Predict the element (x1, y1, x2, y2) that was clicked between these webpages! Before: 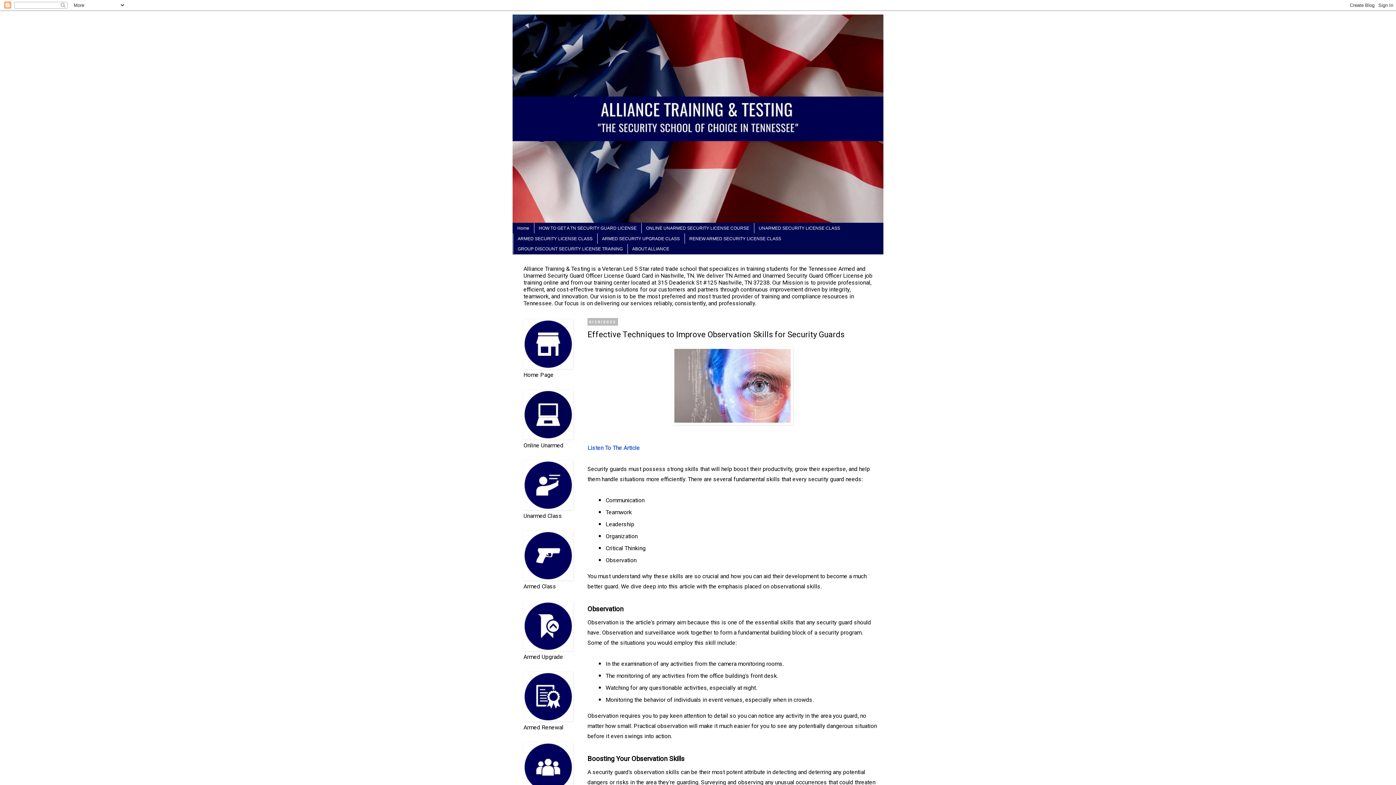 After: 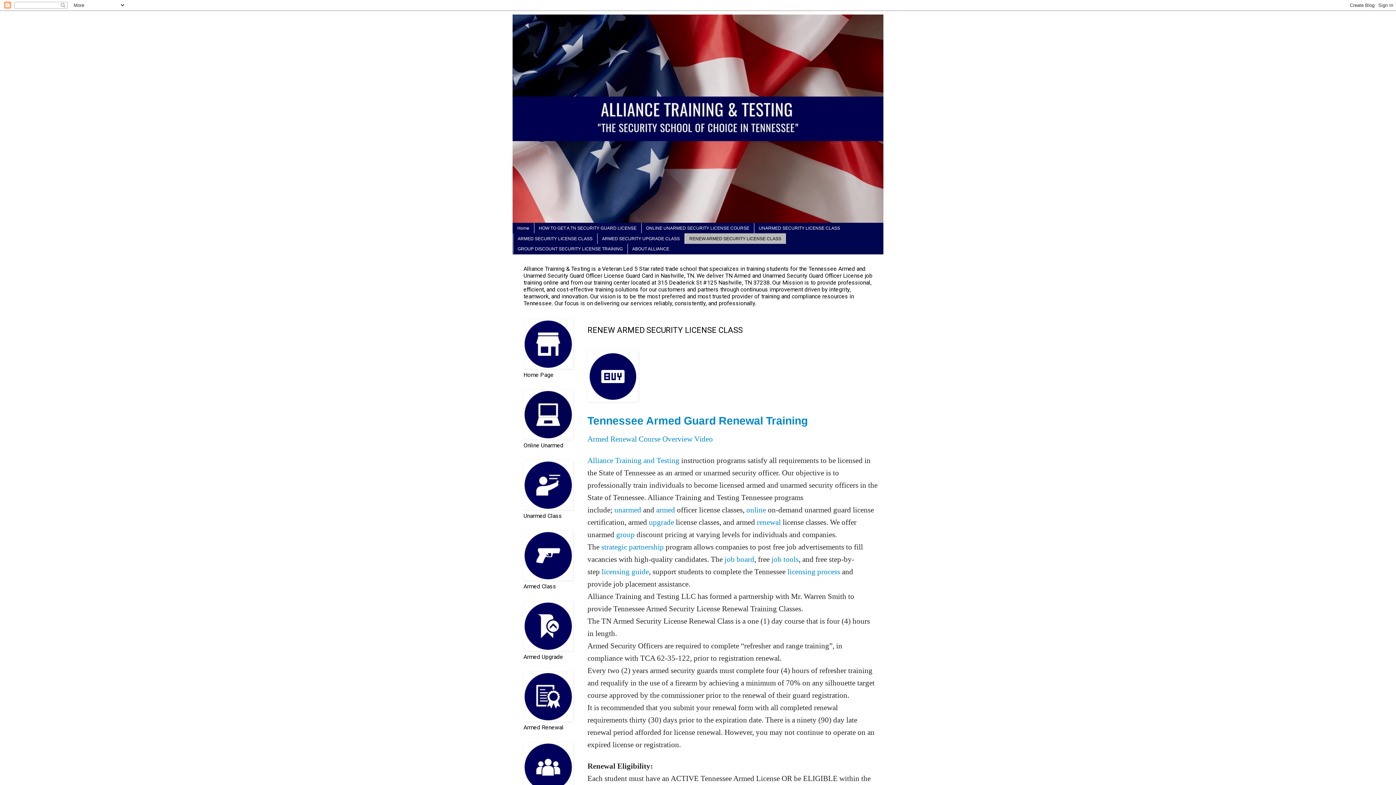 Action: label: RENEW ARMED SECURITY LICENSE CLASS bbox: (684, 233, 786, 243)